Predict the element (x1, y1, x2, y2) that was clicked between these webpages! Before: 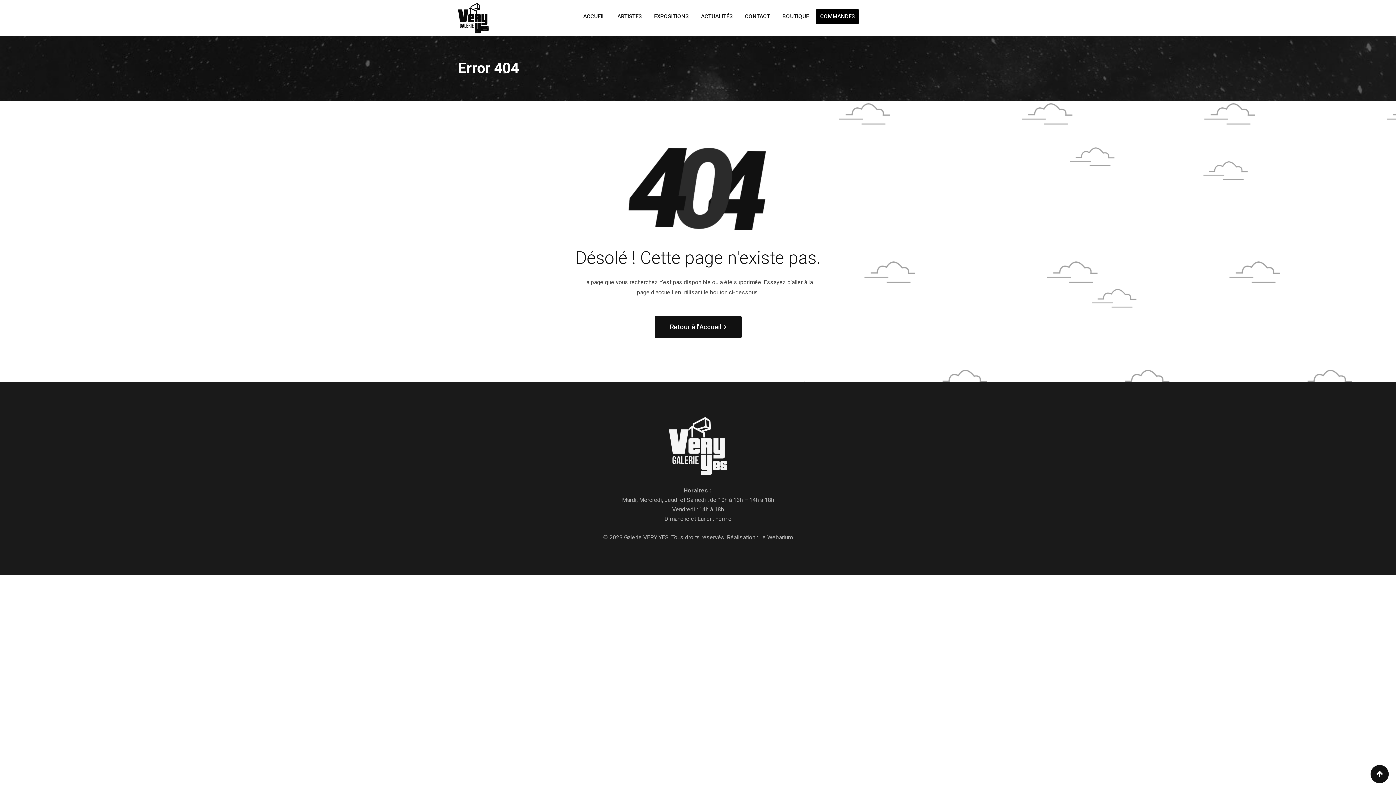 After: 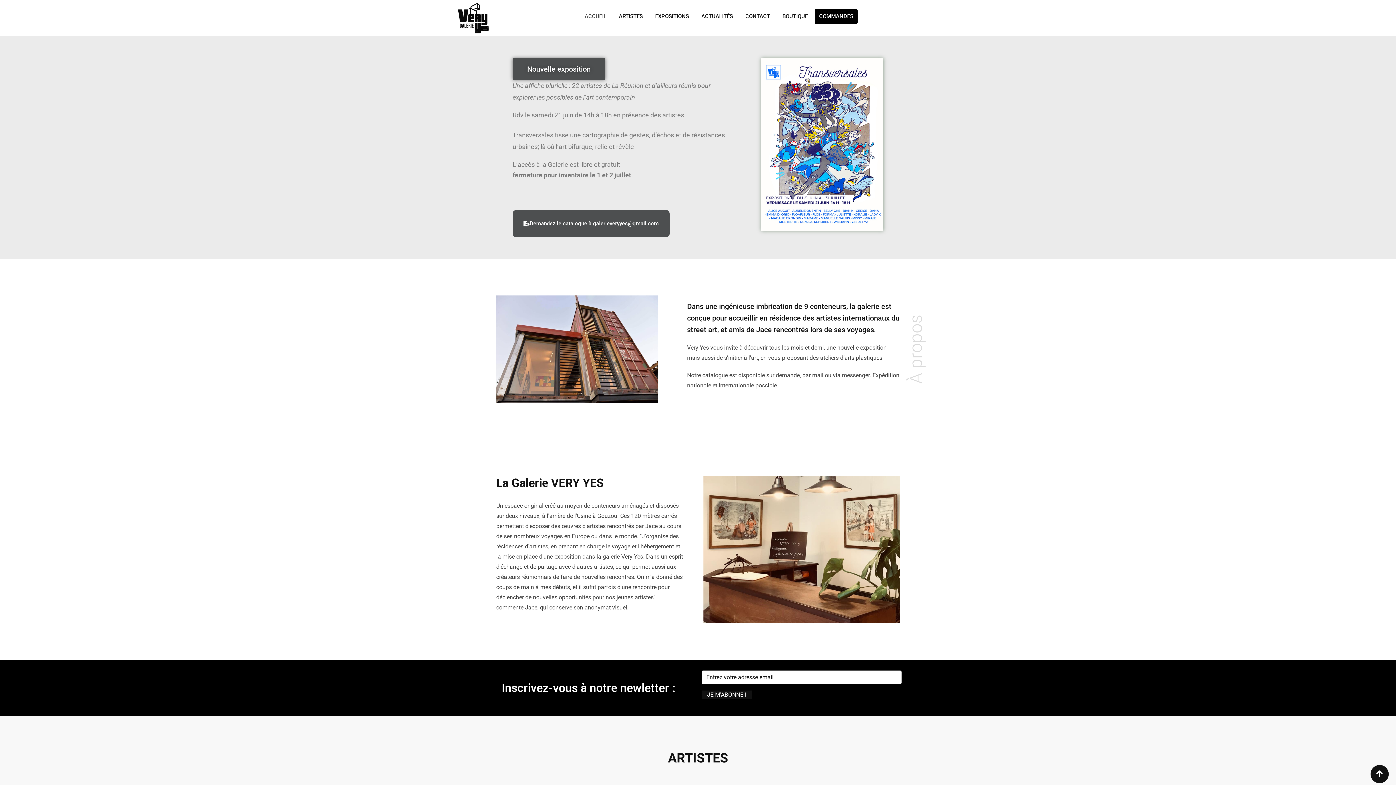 Action: bbox: (654, 316, 741, 338) label: Retour à l'Accueil